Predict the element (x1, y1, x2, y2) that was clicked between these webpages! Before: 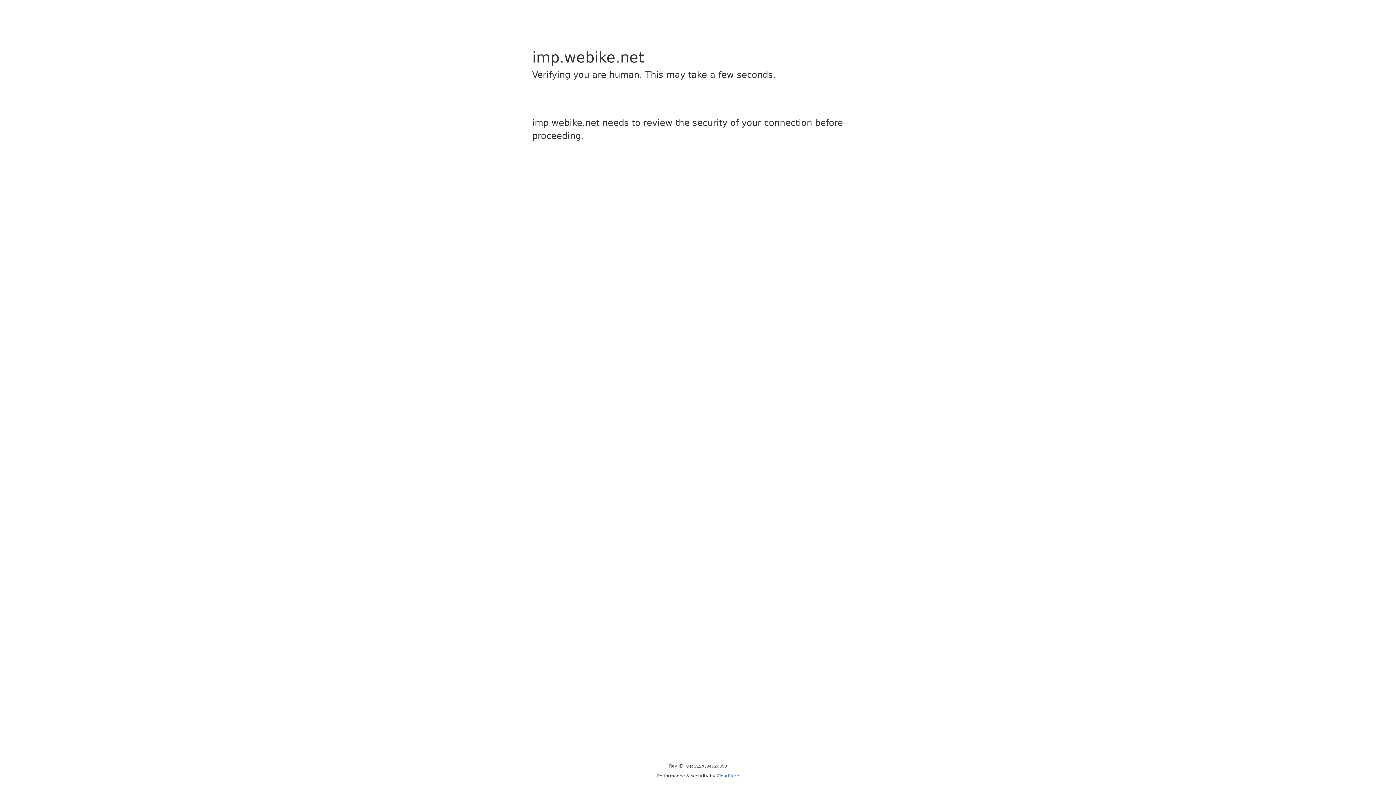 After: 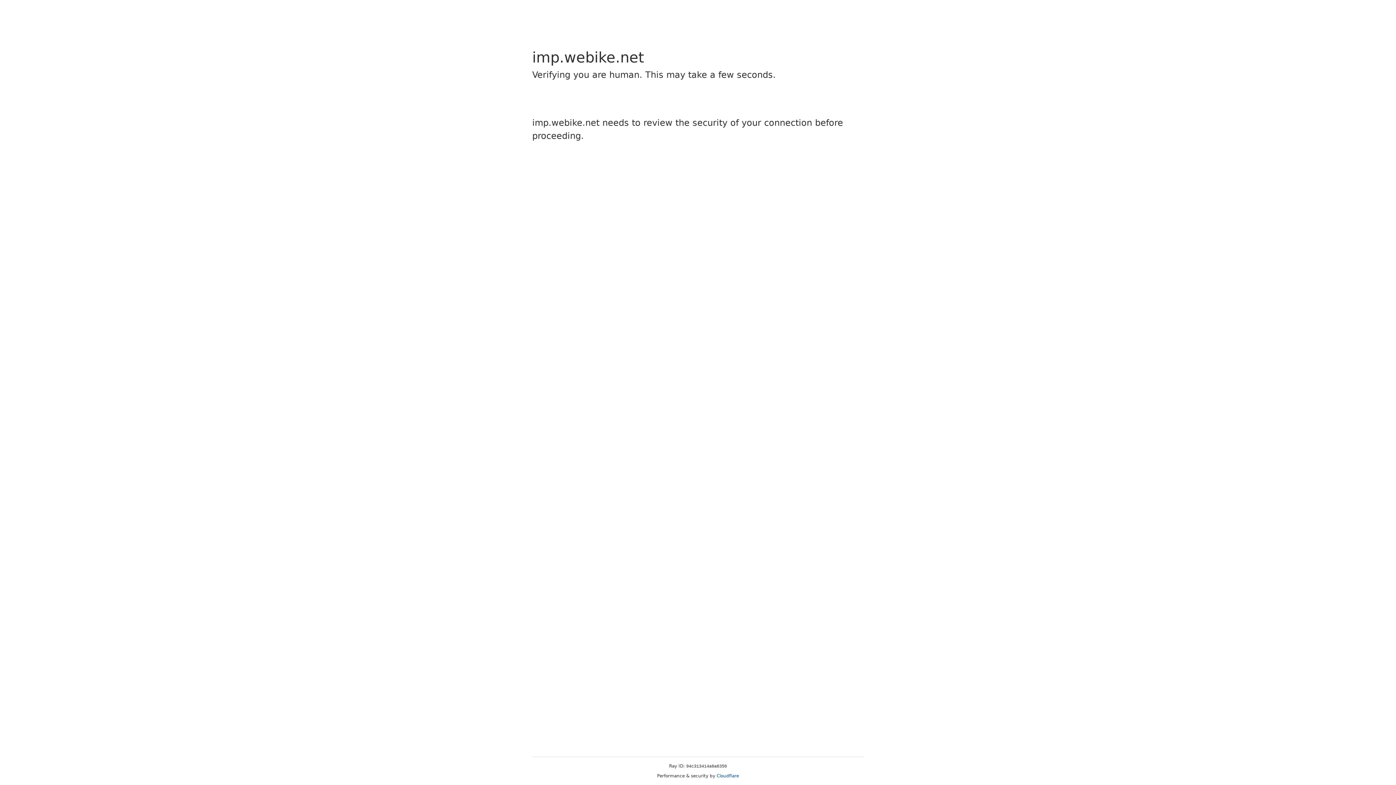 Action: label: Cloudflare bbox: (716, 773, 739, 778)